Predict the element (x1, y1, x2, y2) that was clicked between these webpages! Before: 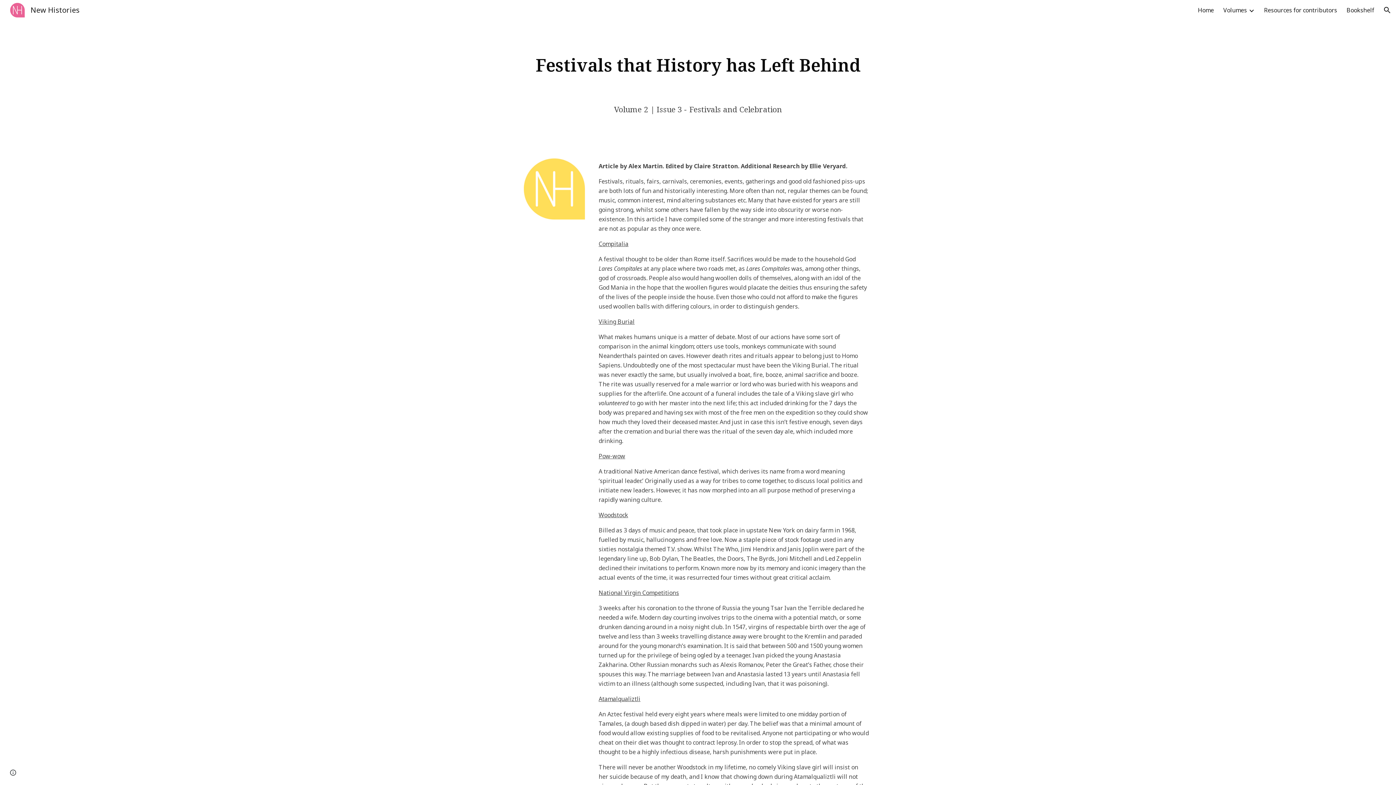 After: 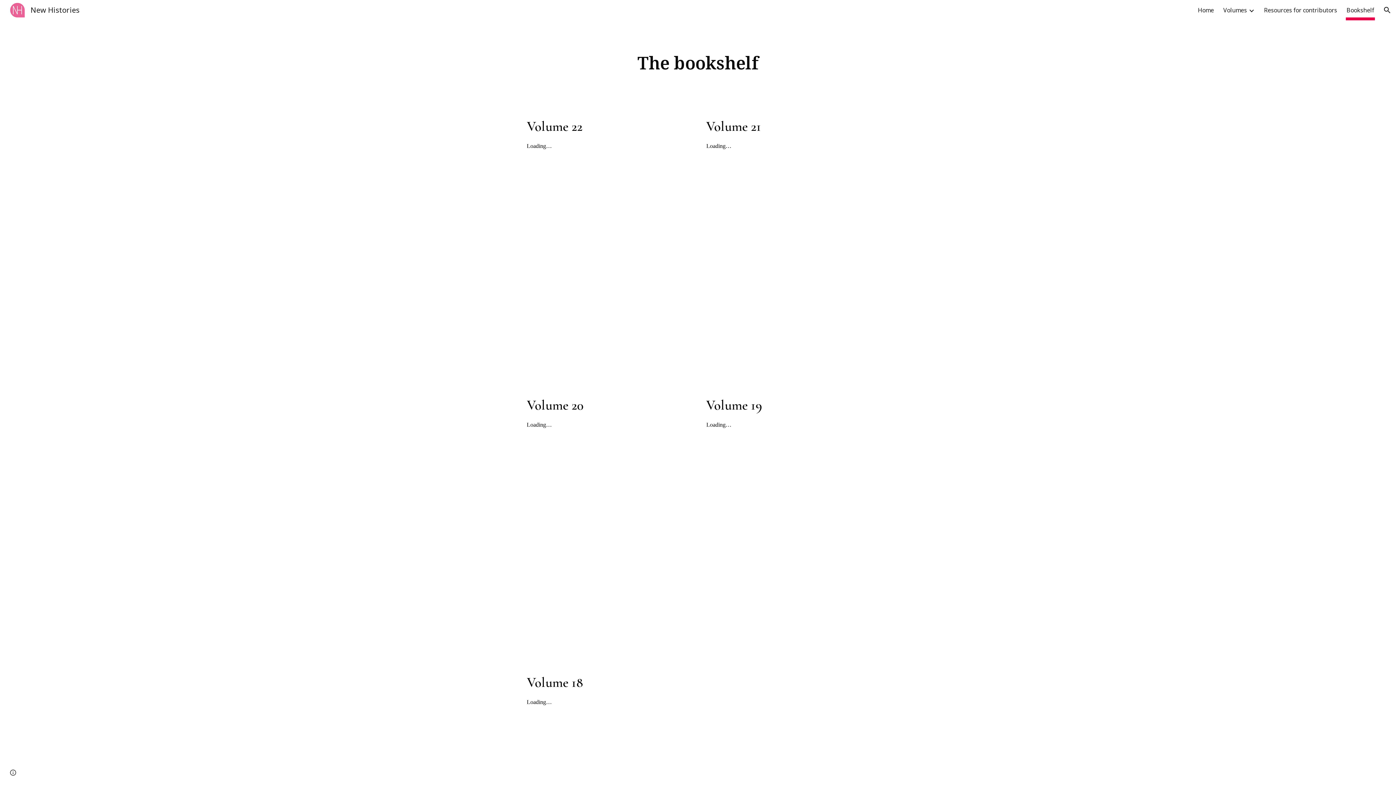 Action: label: Bookshelf bbox: (1346, 5, 1374, 15)